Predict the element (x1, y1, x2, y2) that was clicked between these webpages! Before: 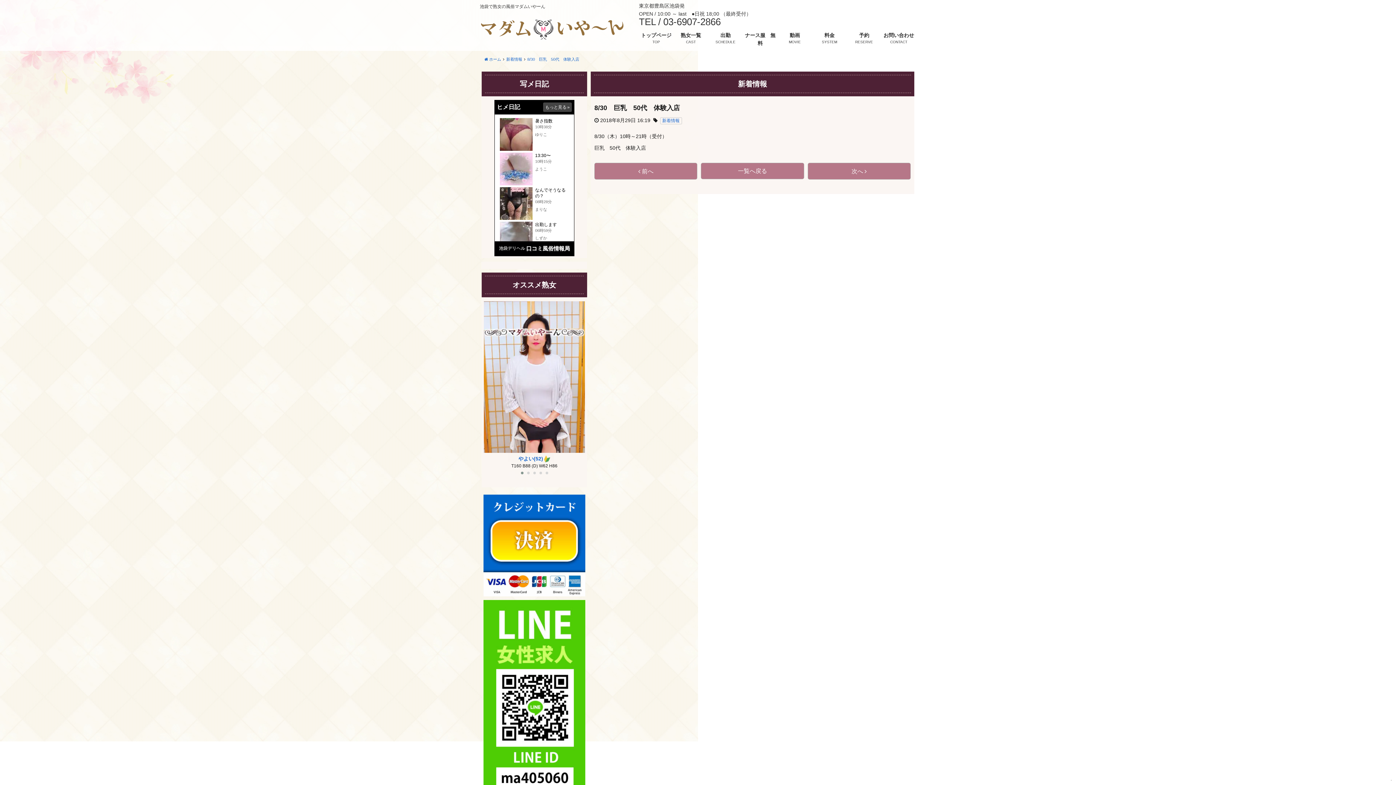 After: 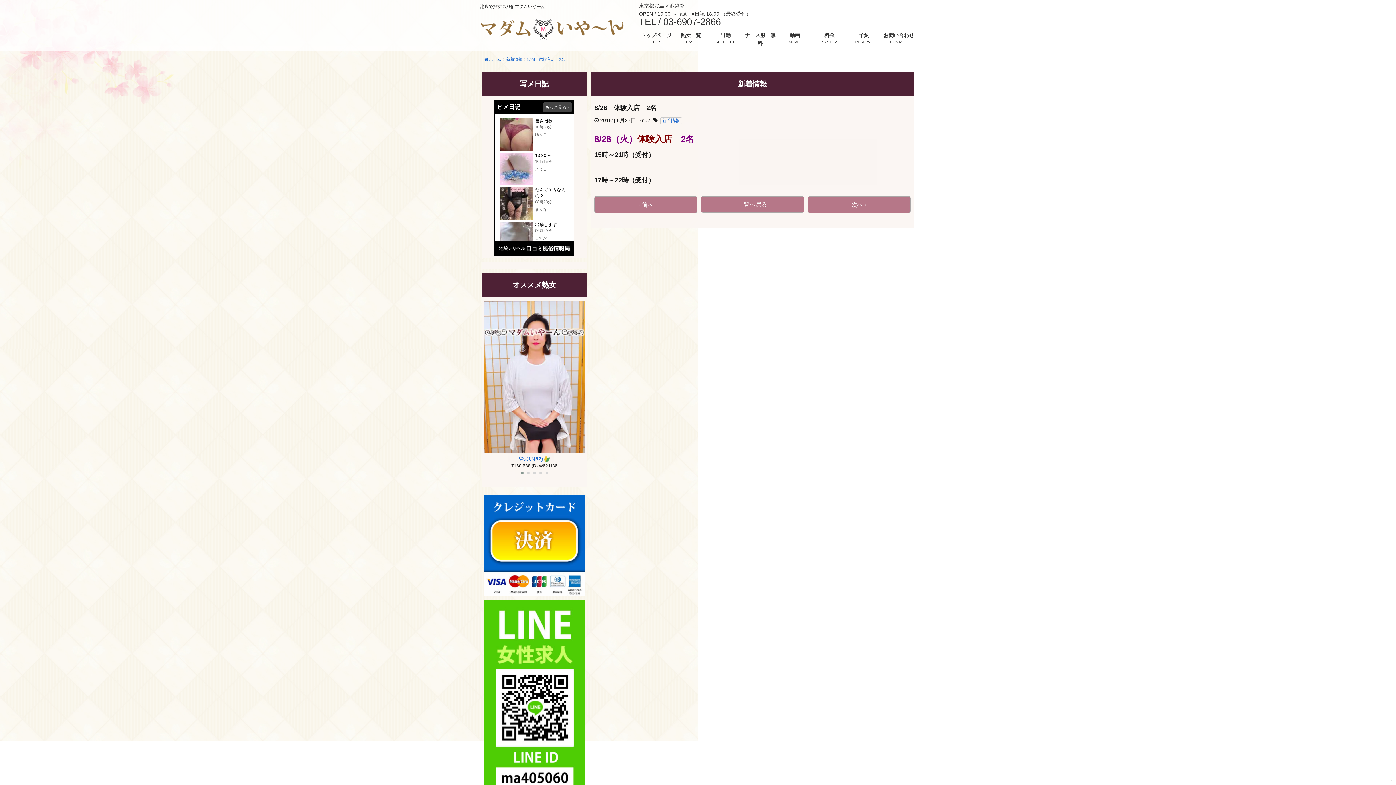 Action: bbox: (594, 162, 697, 179) label:  前へ